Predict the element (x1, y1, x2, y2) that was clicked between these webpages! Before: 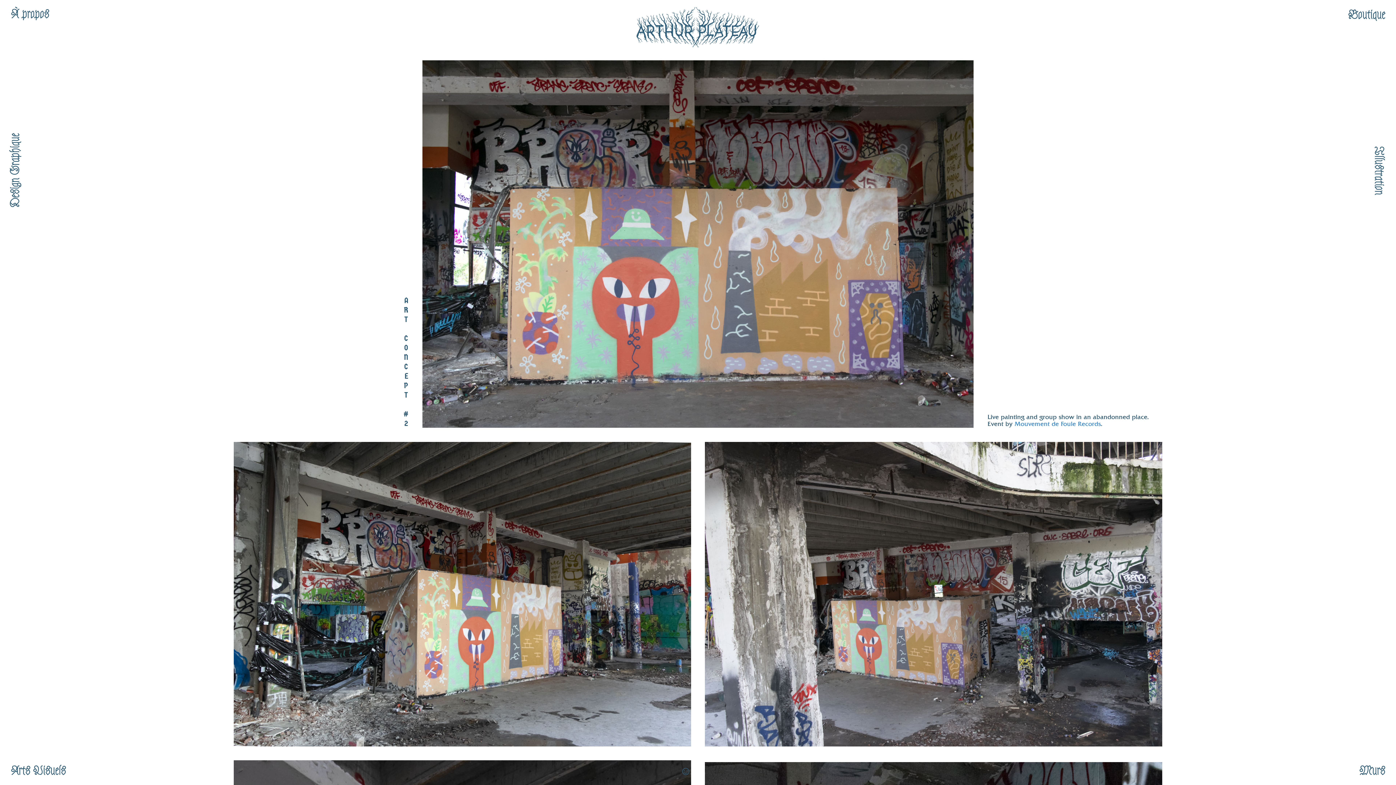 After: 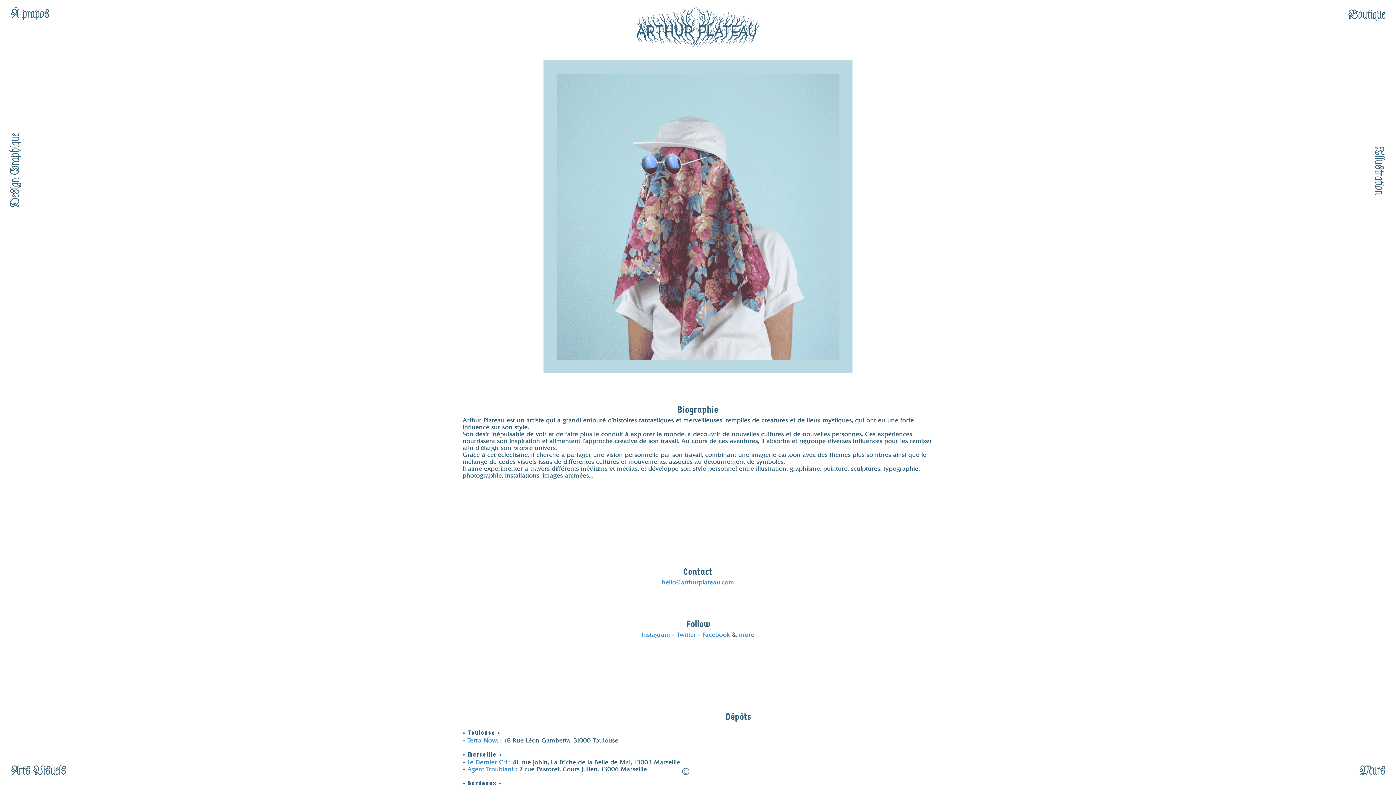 Action: bbox: (10, 7, 49, 21) label: À propos